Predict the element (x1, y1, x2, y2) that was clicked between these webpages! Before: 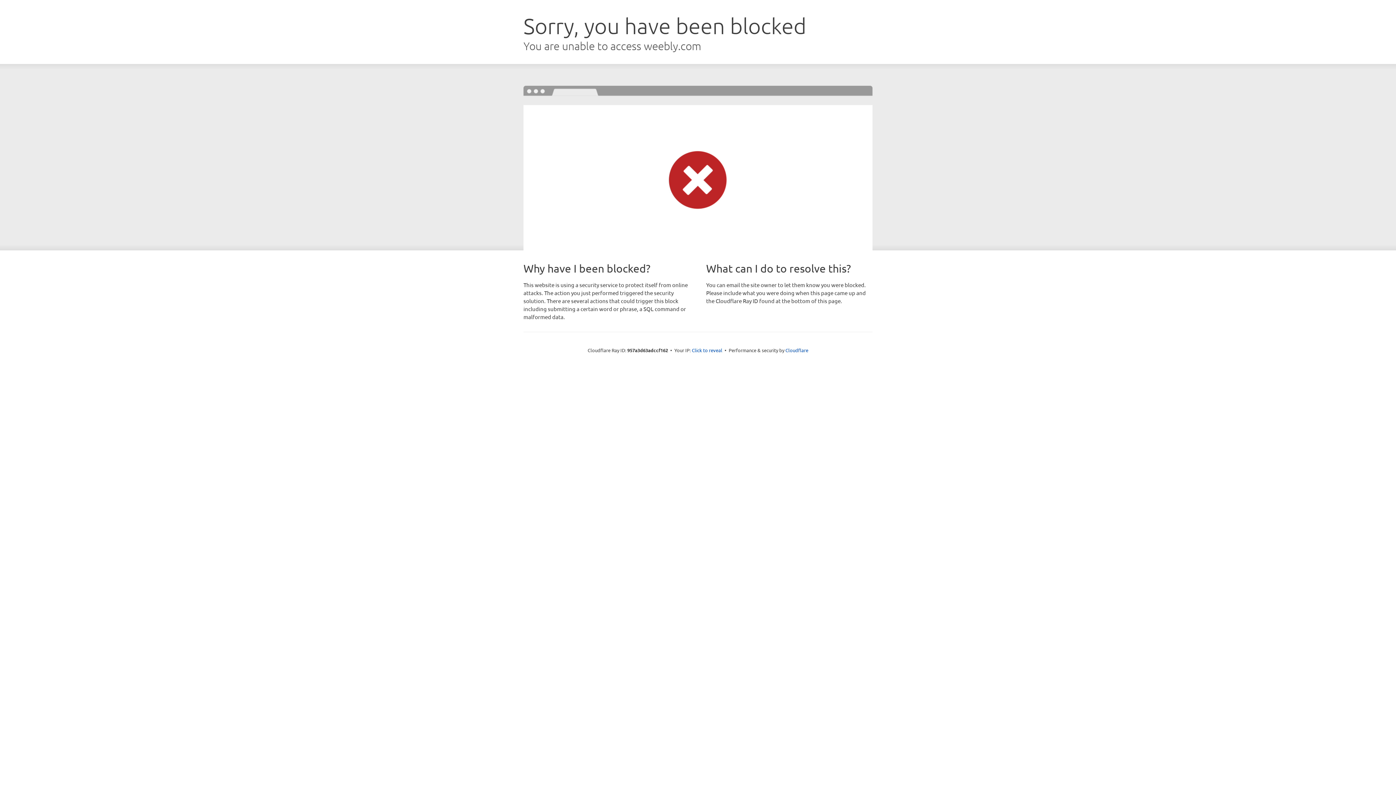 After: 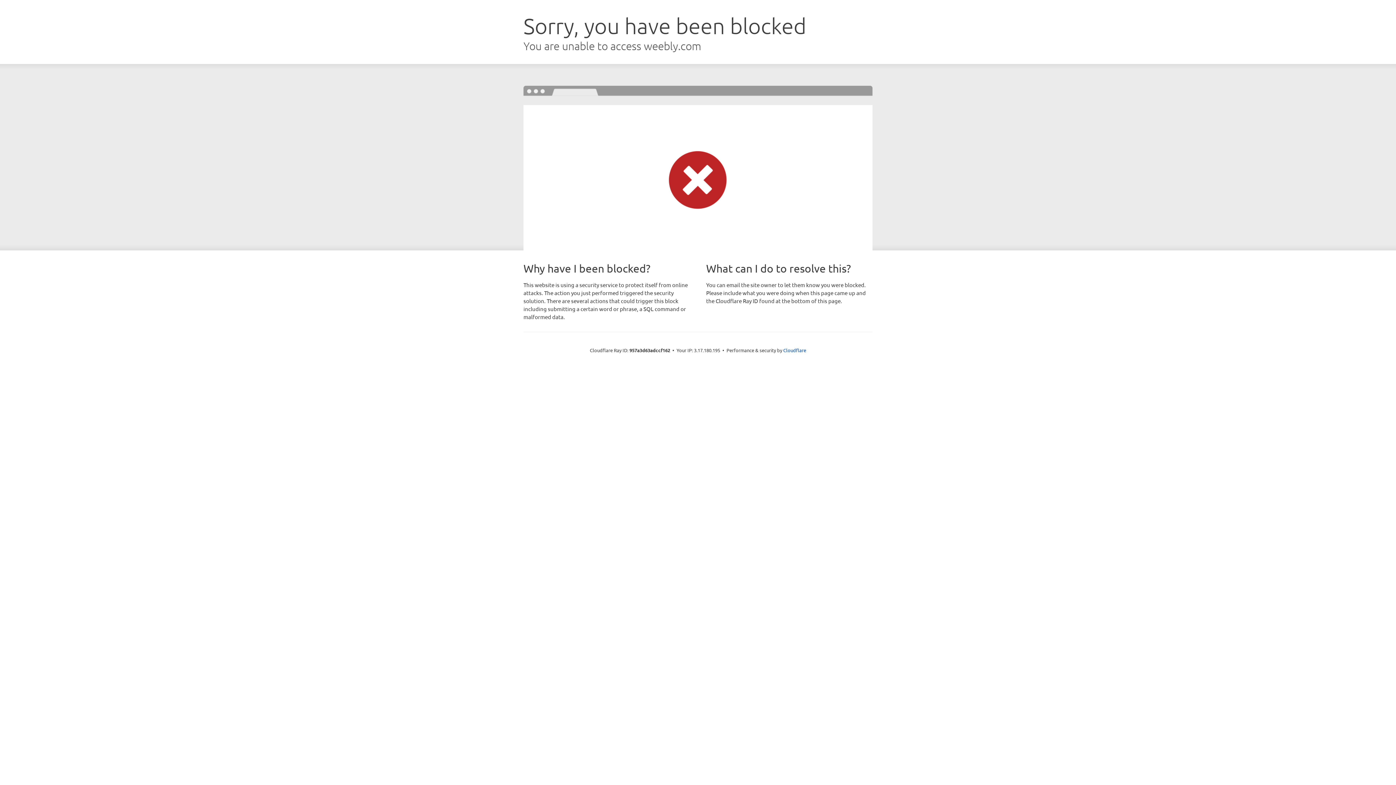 Action: label: Click to reveal bbox: (692, 346, 722, 353)